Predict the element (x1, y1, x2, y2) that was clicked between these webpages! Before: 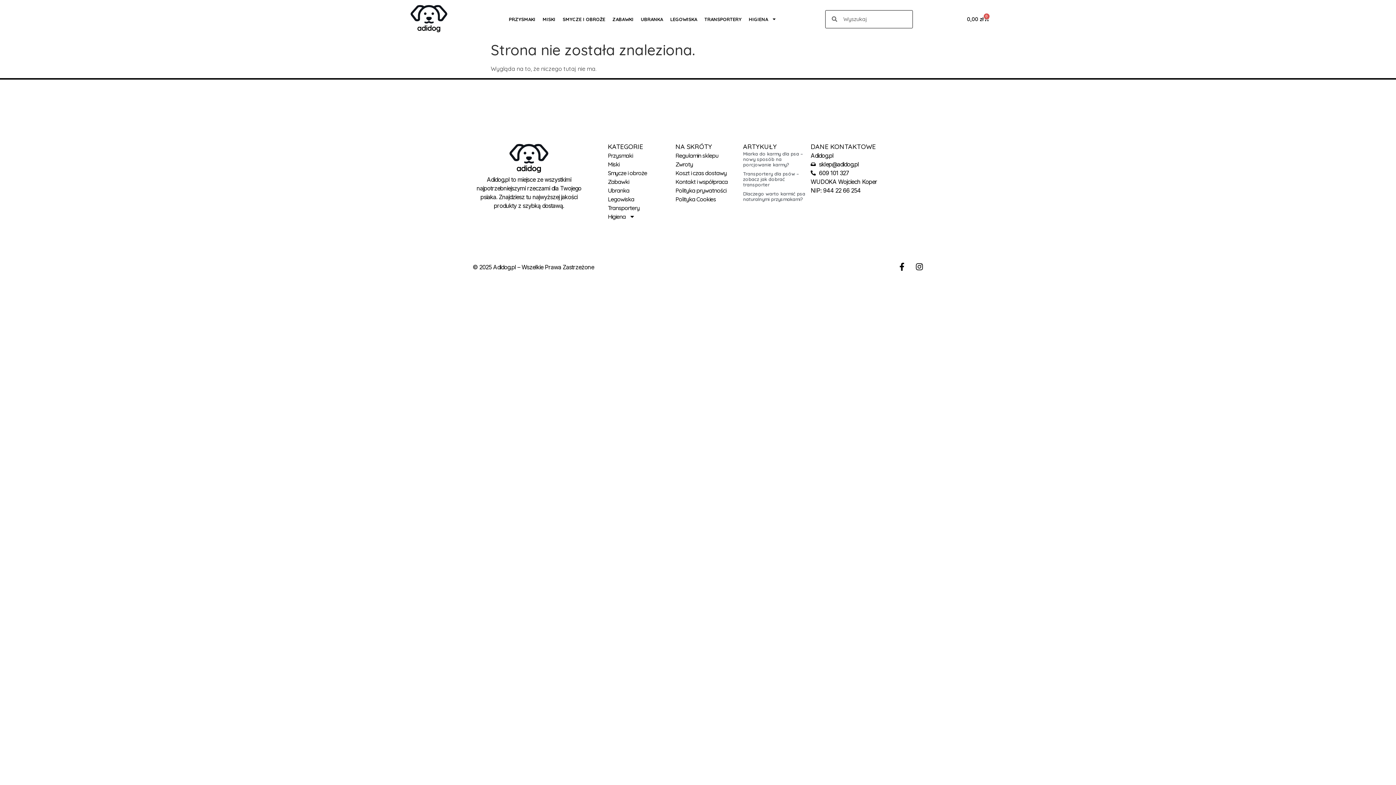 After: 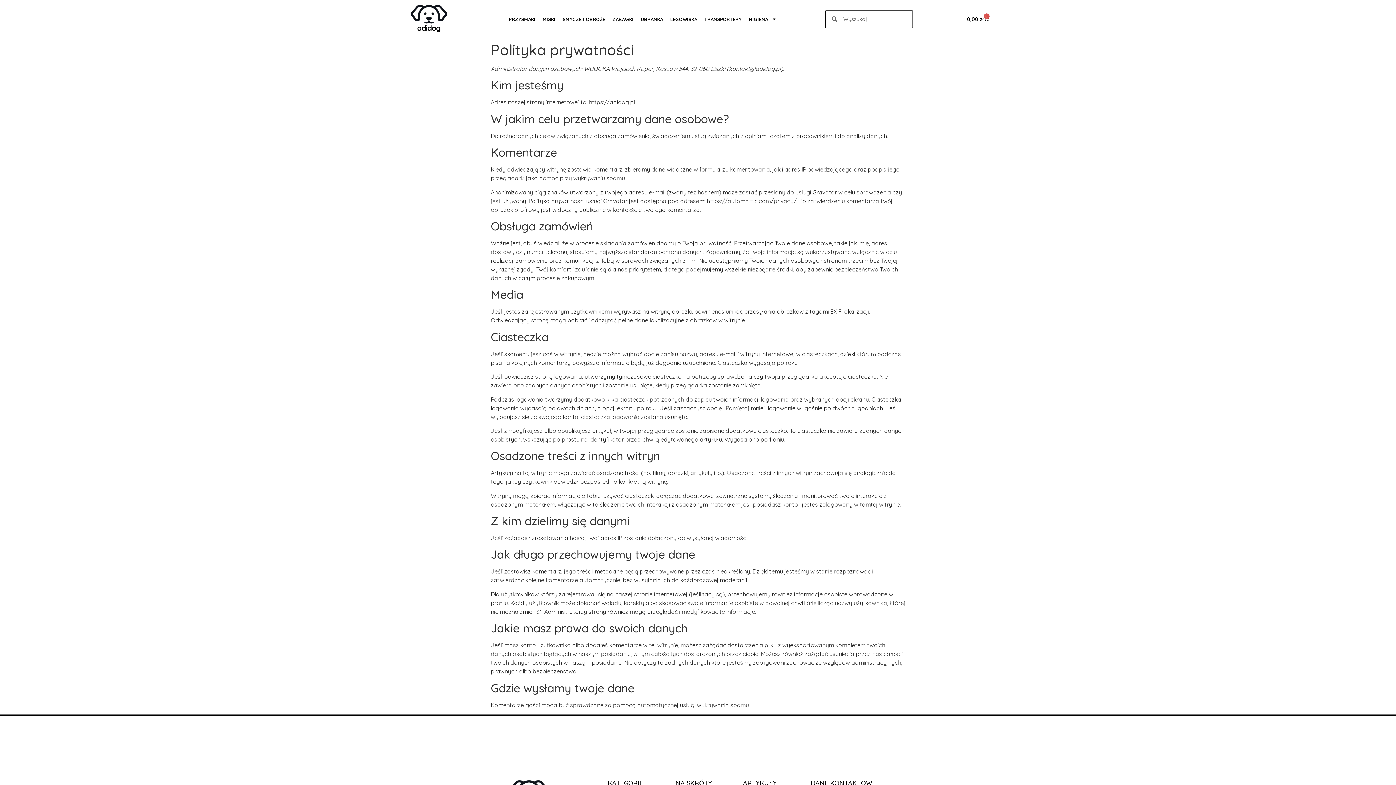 Action: label: Polityka prywatności bbox: (675, 186, 743, 194)